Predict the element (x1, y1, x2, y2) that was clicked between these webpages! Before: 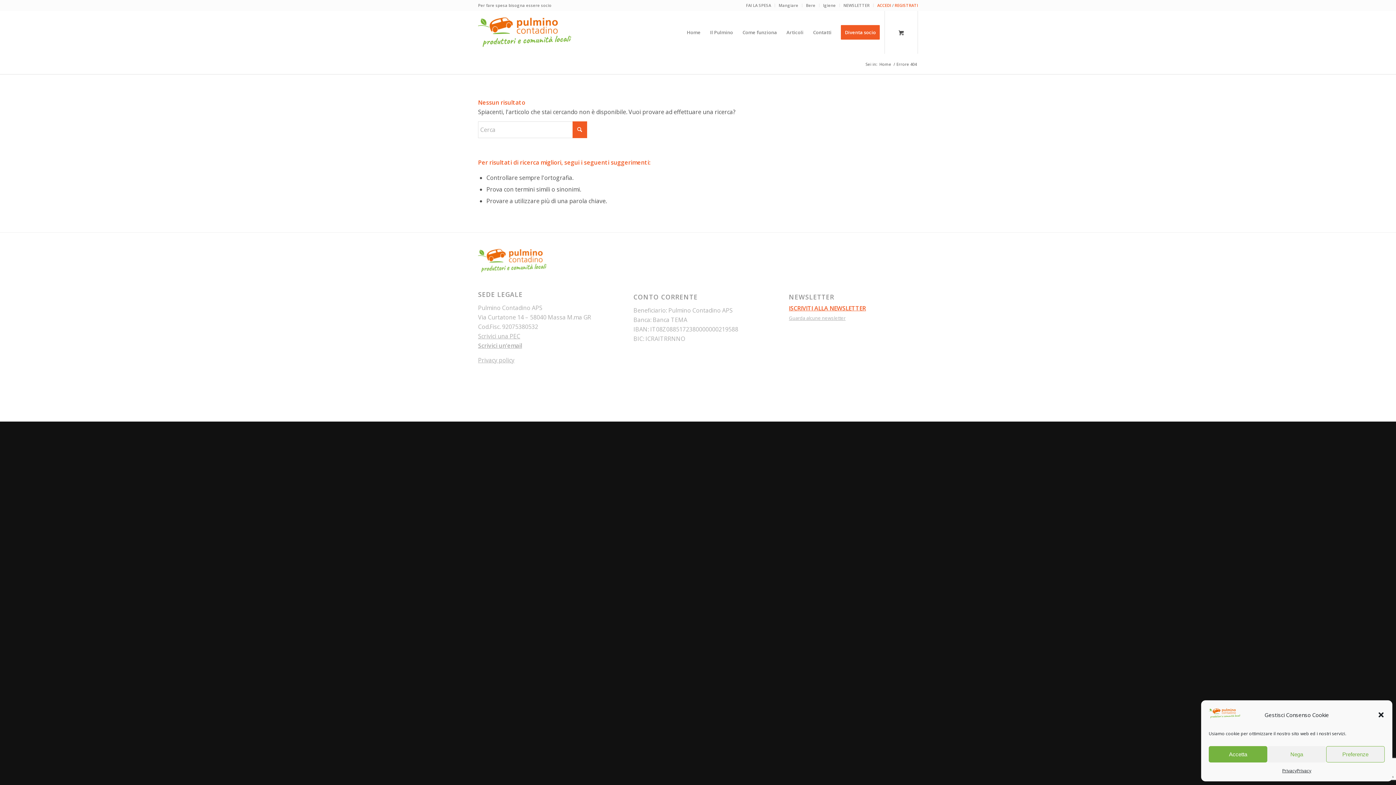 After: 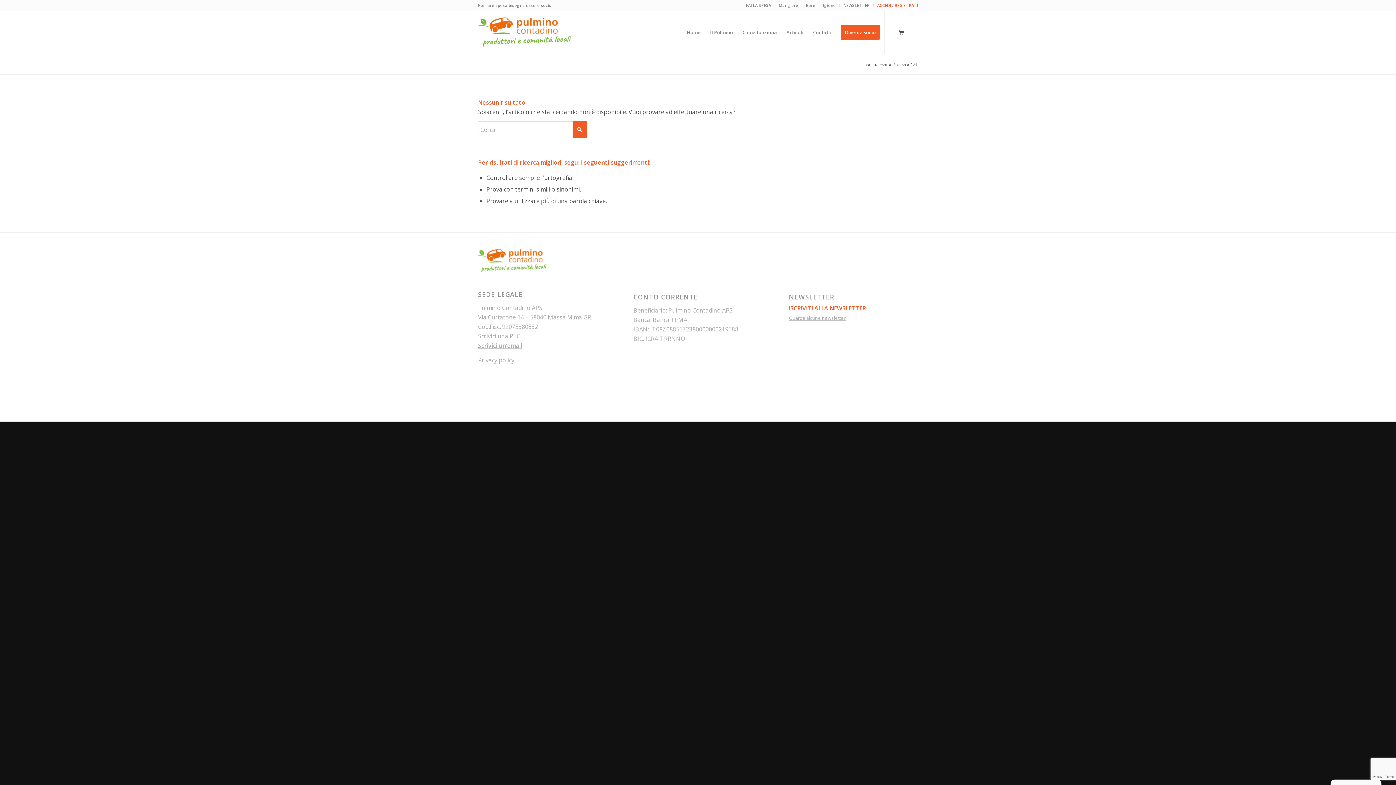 Action: bbox: (1377, 711, 1385, 718) label: Chiudi la finestra di dialogo